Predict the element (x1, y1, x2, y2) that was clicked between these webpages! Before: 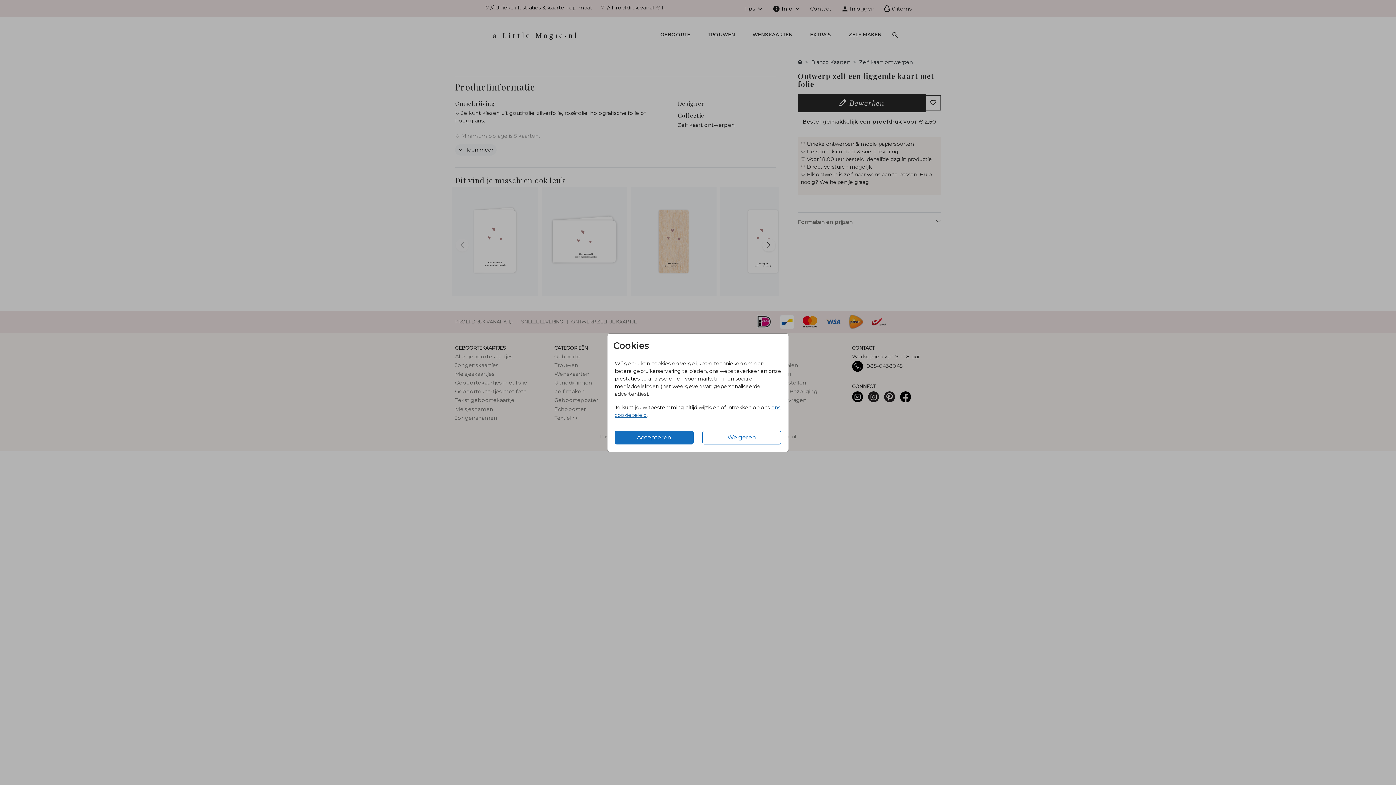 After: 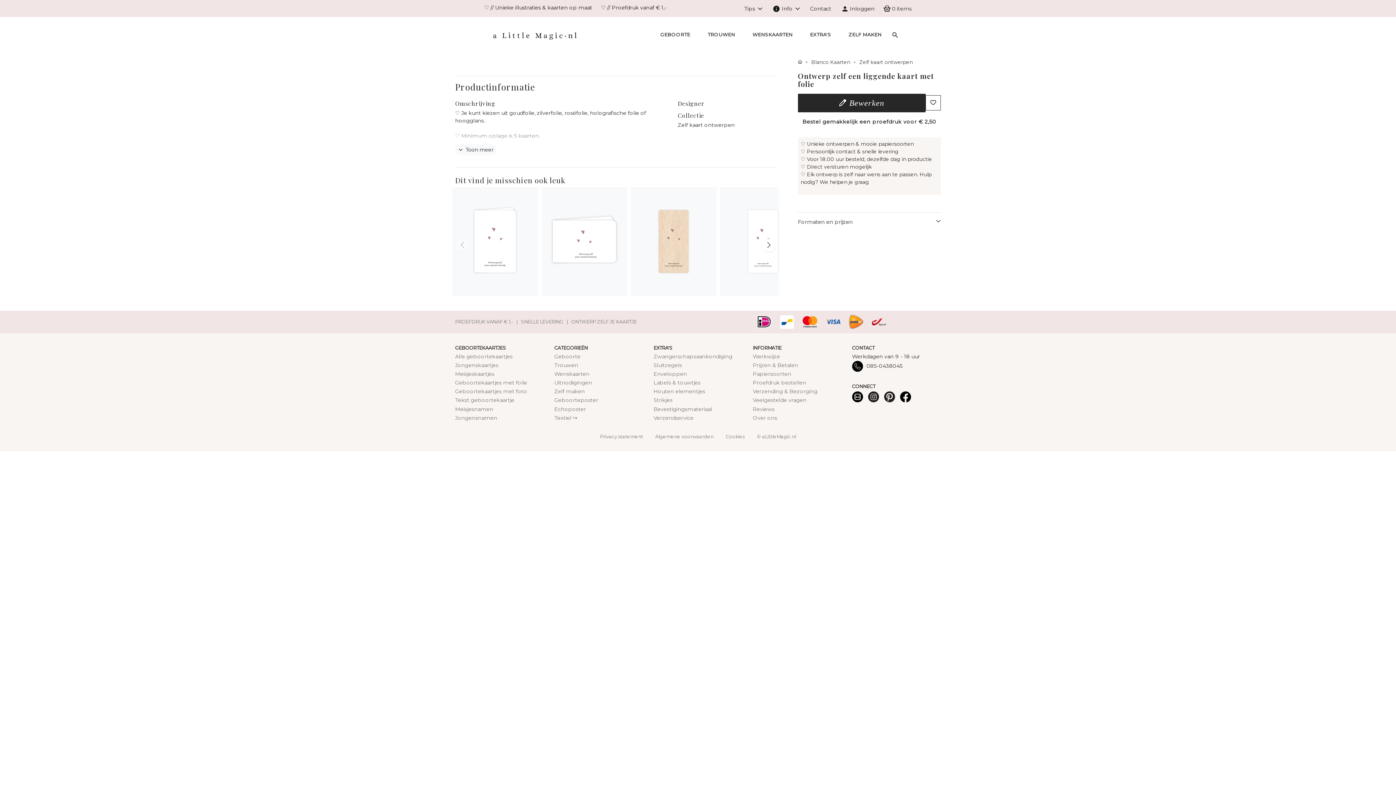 Action: label: Accepteren bbox: (614, 430, 693, 444)